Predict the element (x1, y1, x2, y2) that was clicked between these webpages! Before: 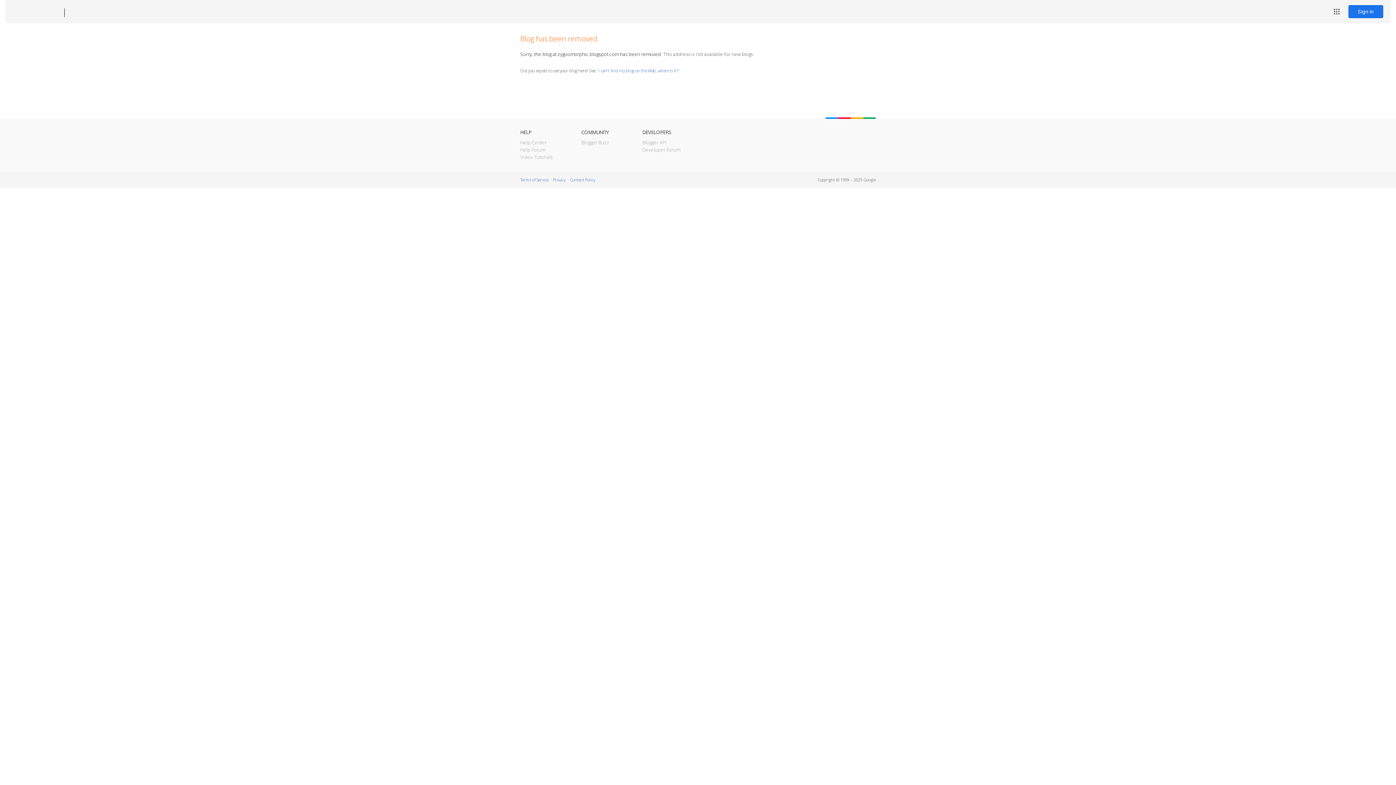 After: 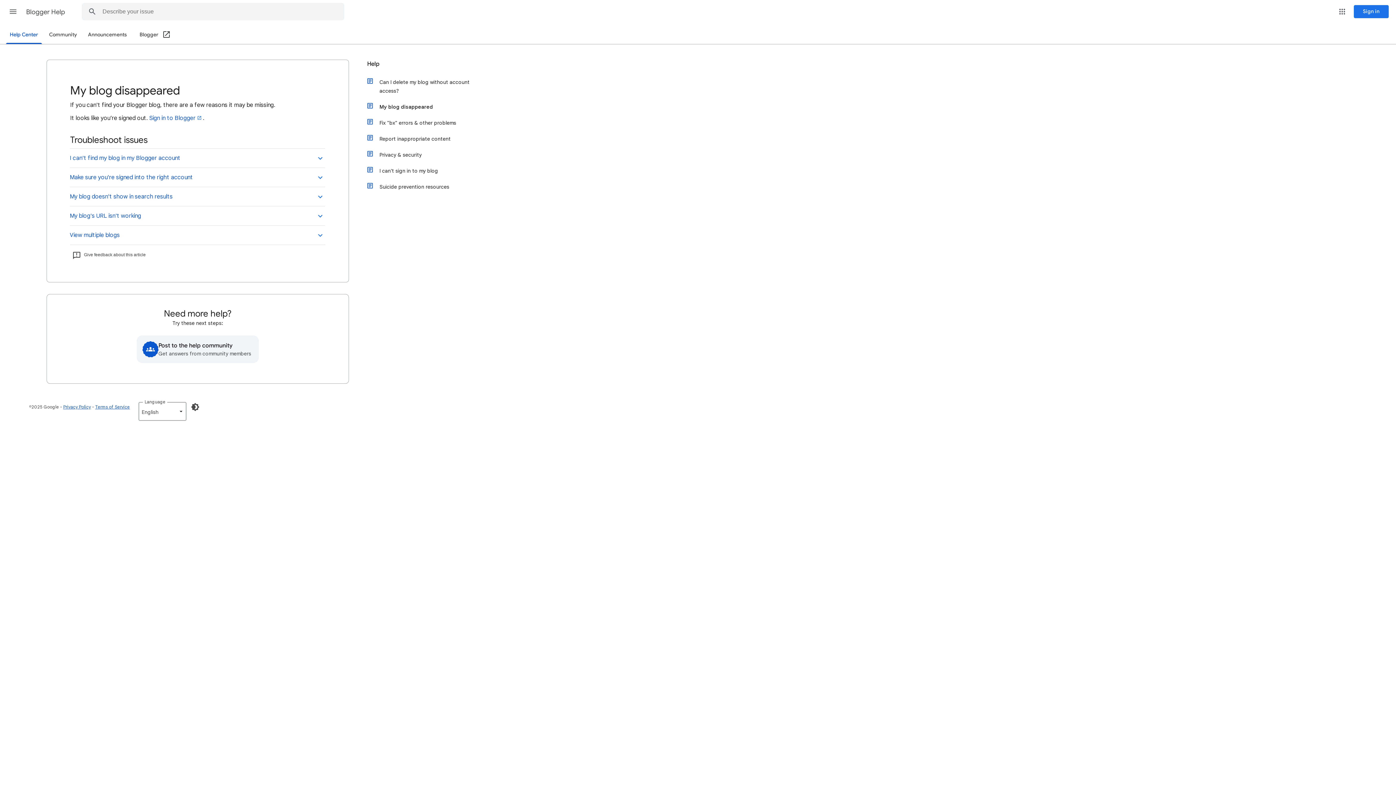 Action: label: I can't find my blog on the Web, where is it? bbox: (598, 67, 678, 73)